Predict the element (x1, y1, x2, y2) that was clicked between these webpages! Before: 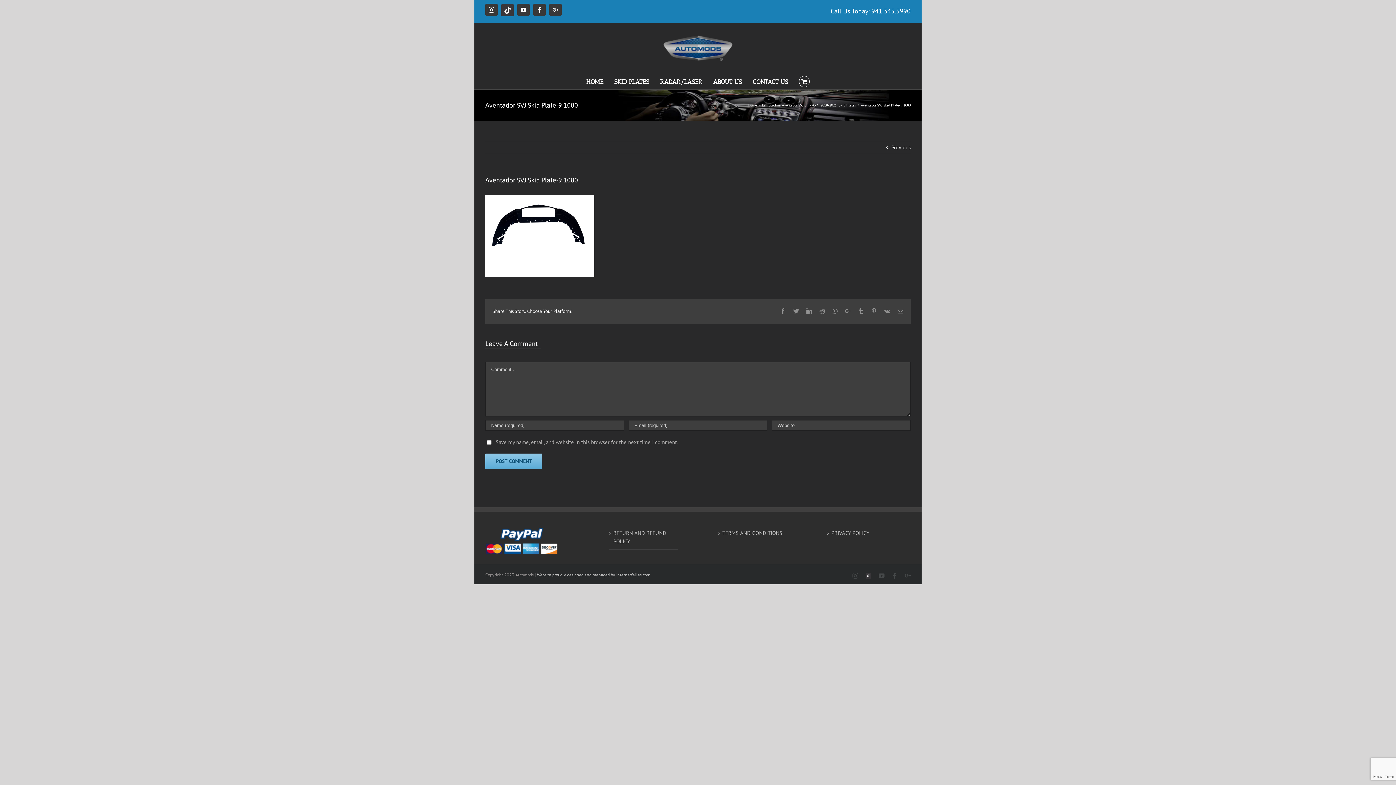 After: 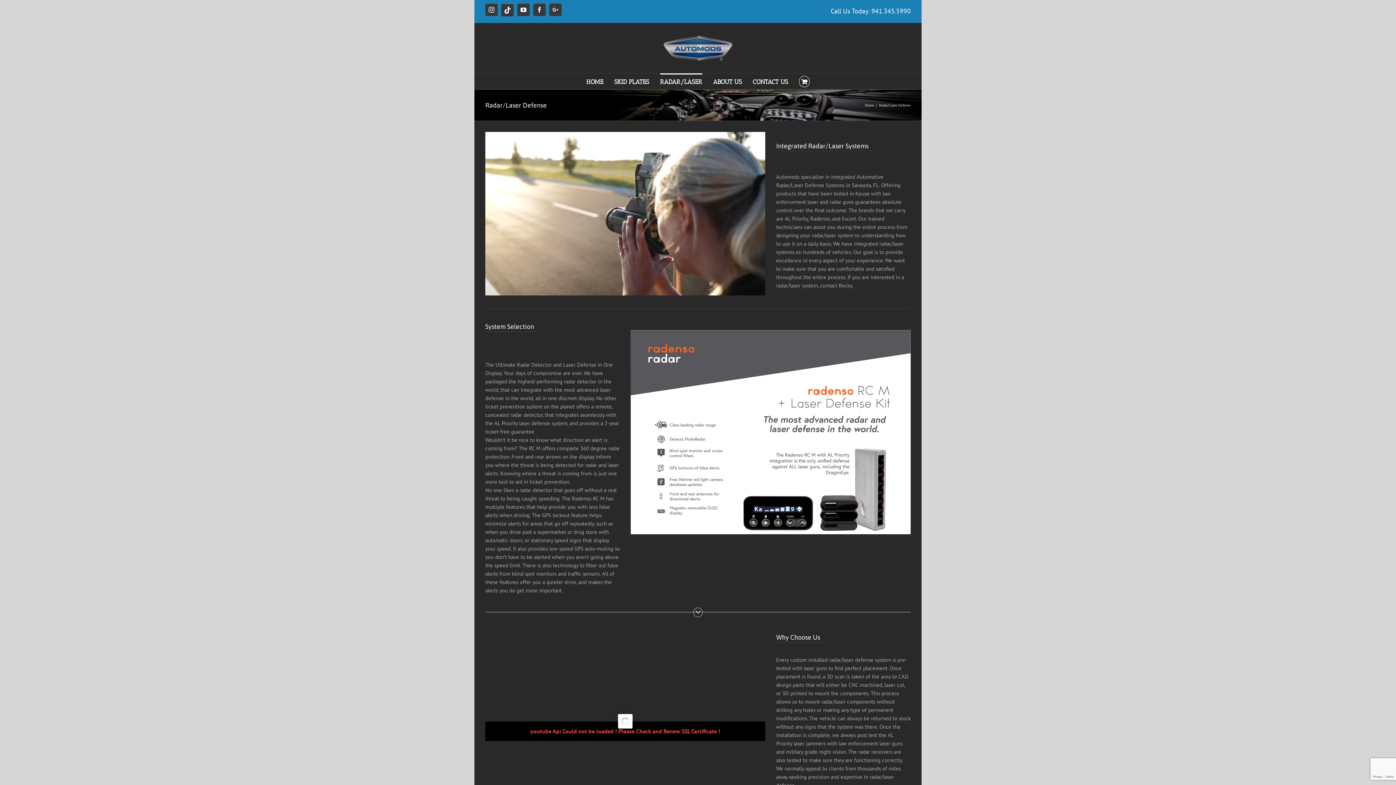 Action: bbox: (660, 73, 702, 88) label: RADAR/LASER